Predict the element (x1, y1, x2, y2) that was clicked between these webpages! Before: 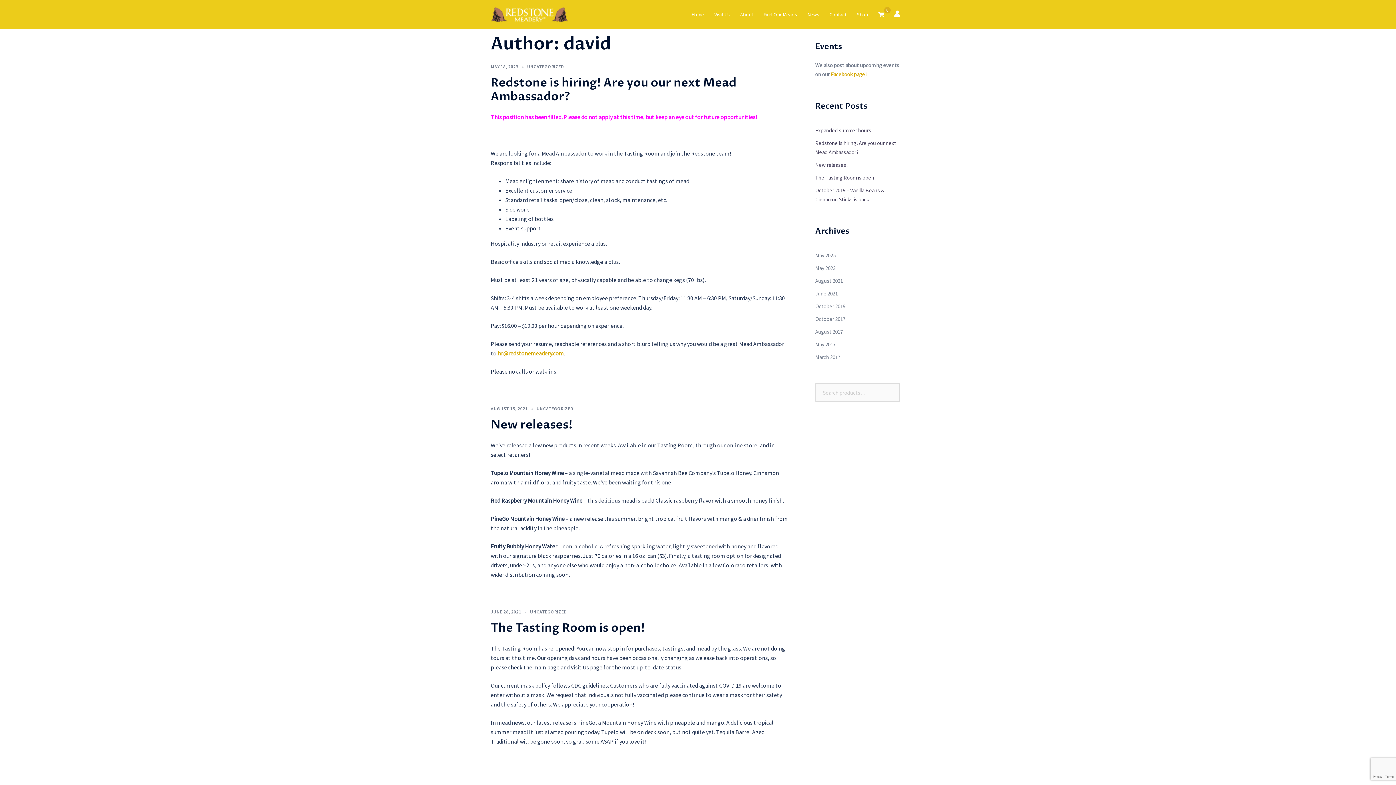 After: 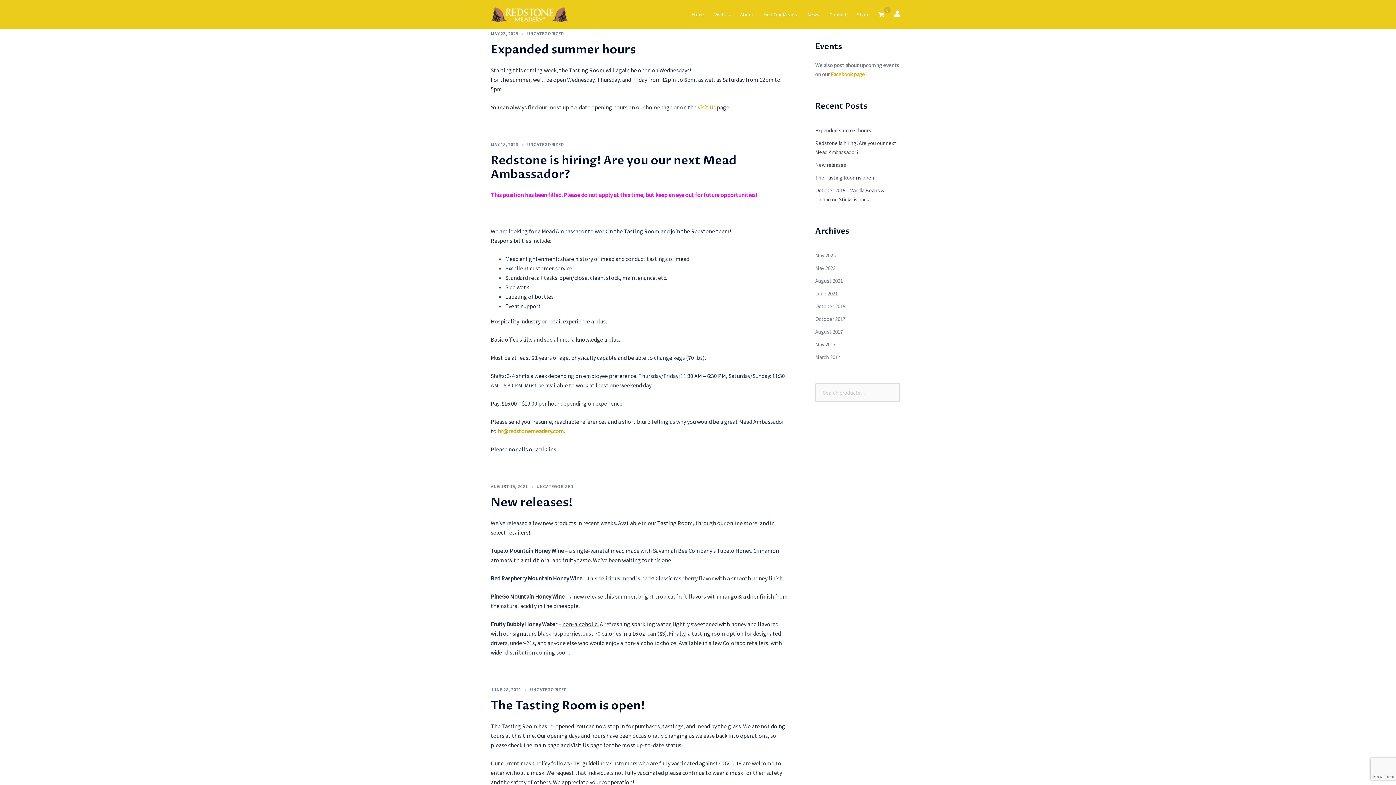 Action: label: News bbox: (807, 10, 819, 18)